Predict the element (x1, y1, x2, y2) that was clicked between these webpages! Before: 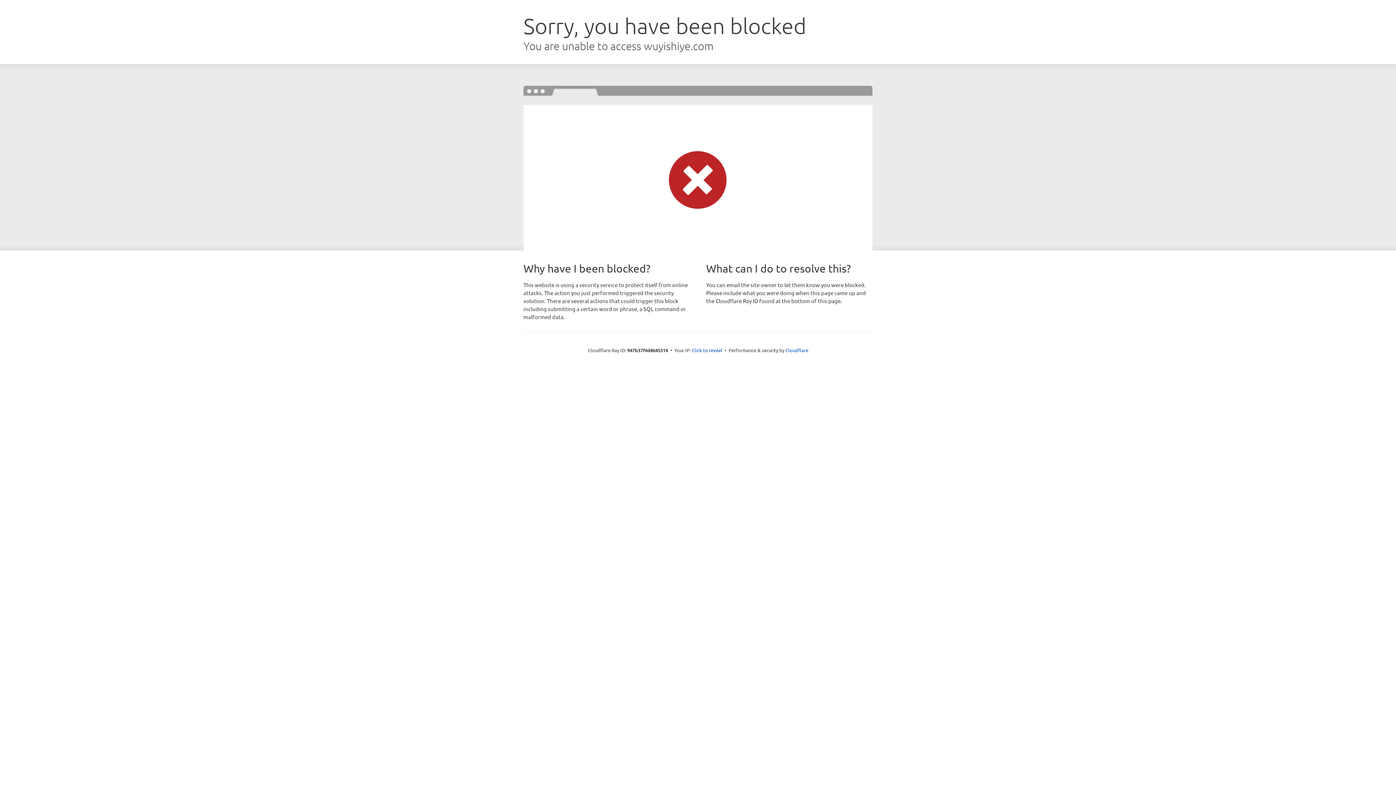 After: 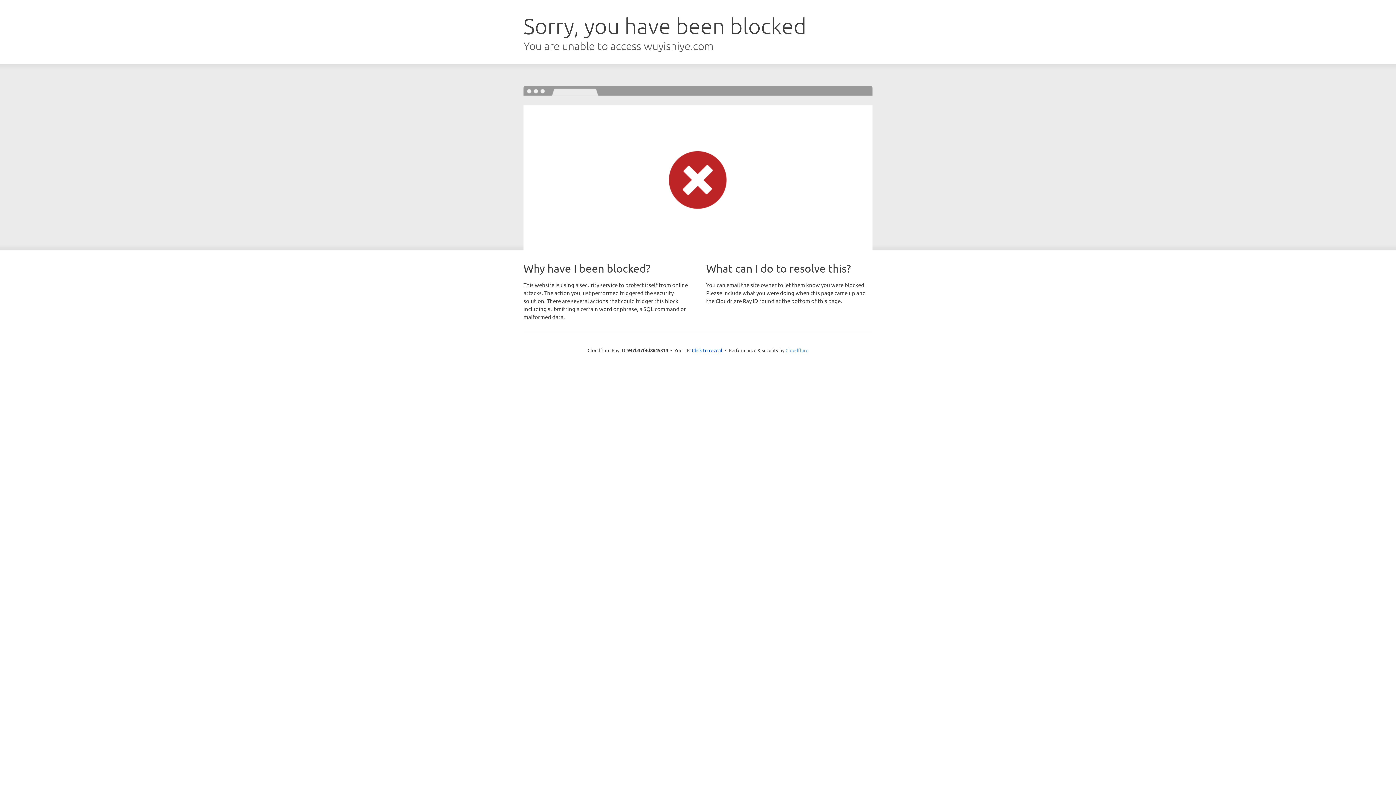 Action: label: Cloudflare bbox: (785, 347, 808, 353)